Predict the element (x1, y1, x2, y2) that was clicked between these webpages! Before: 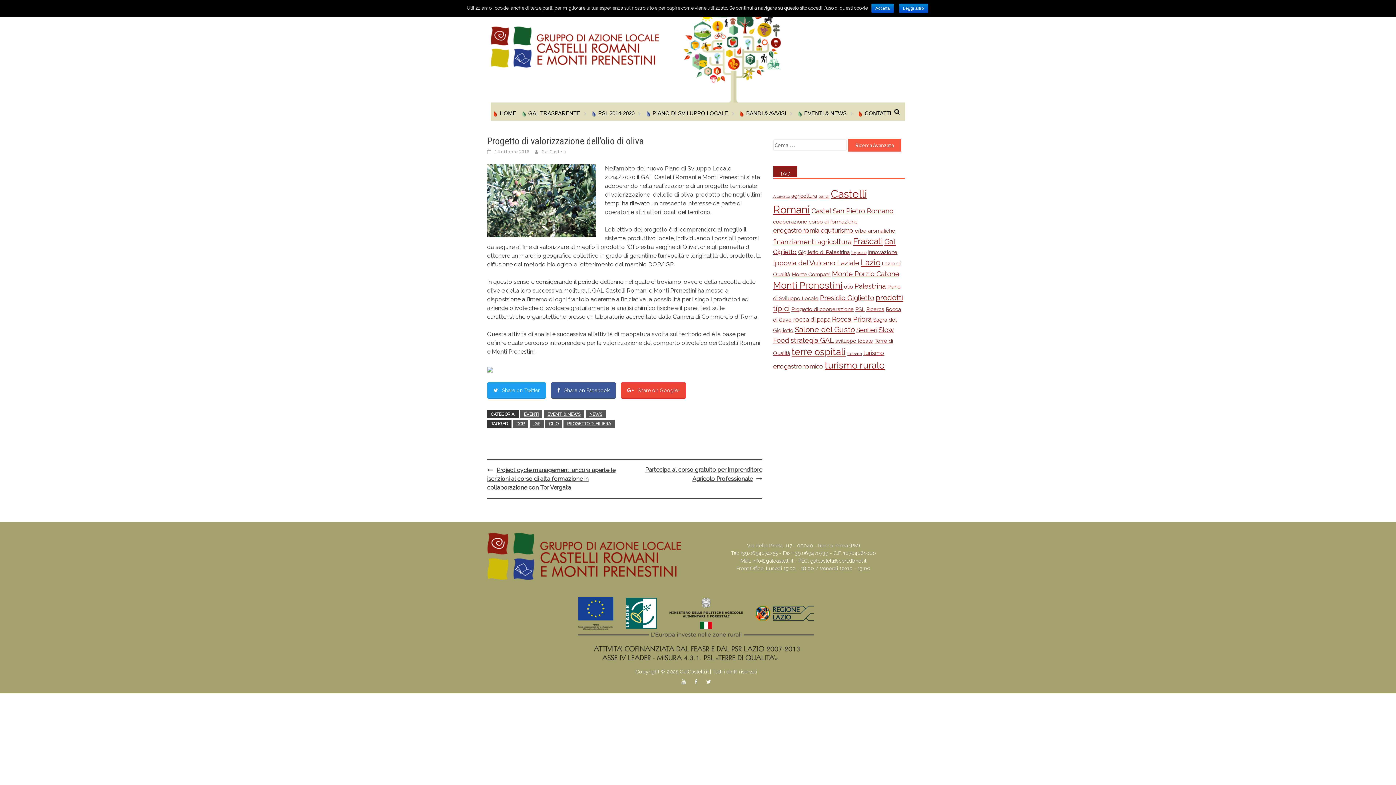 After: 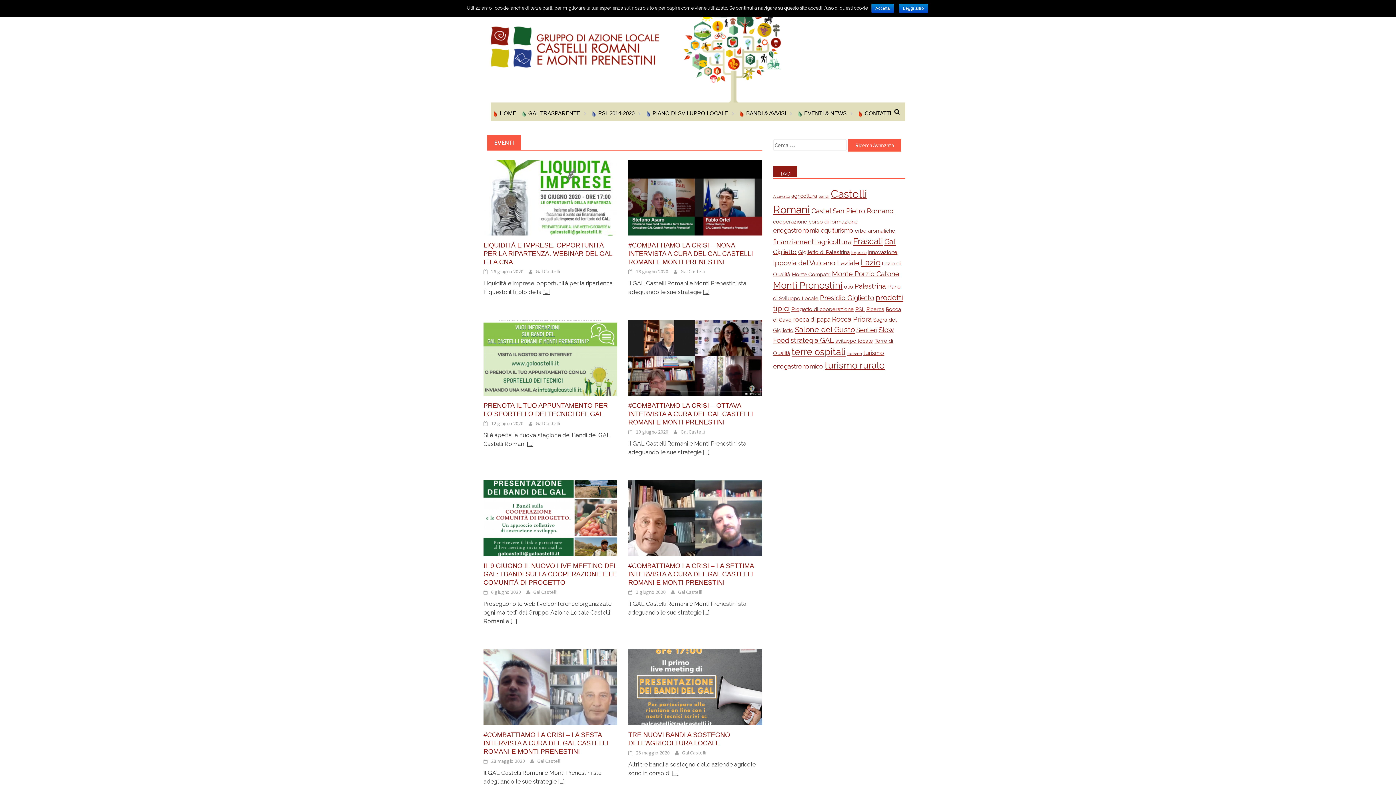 Action: label: EVENTI bbox: (520, 410, 542, 418)